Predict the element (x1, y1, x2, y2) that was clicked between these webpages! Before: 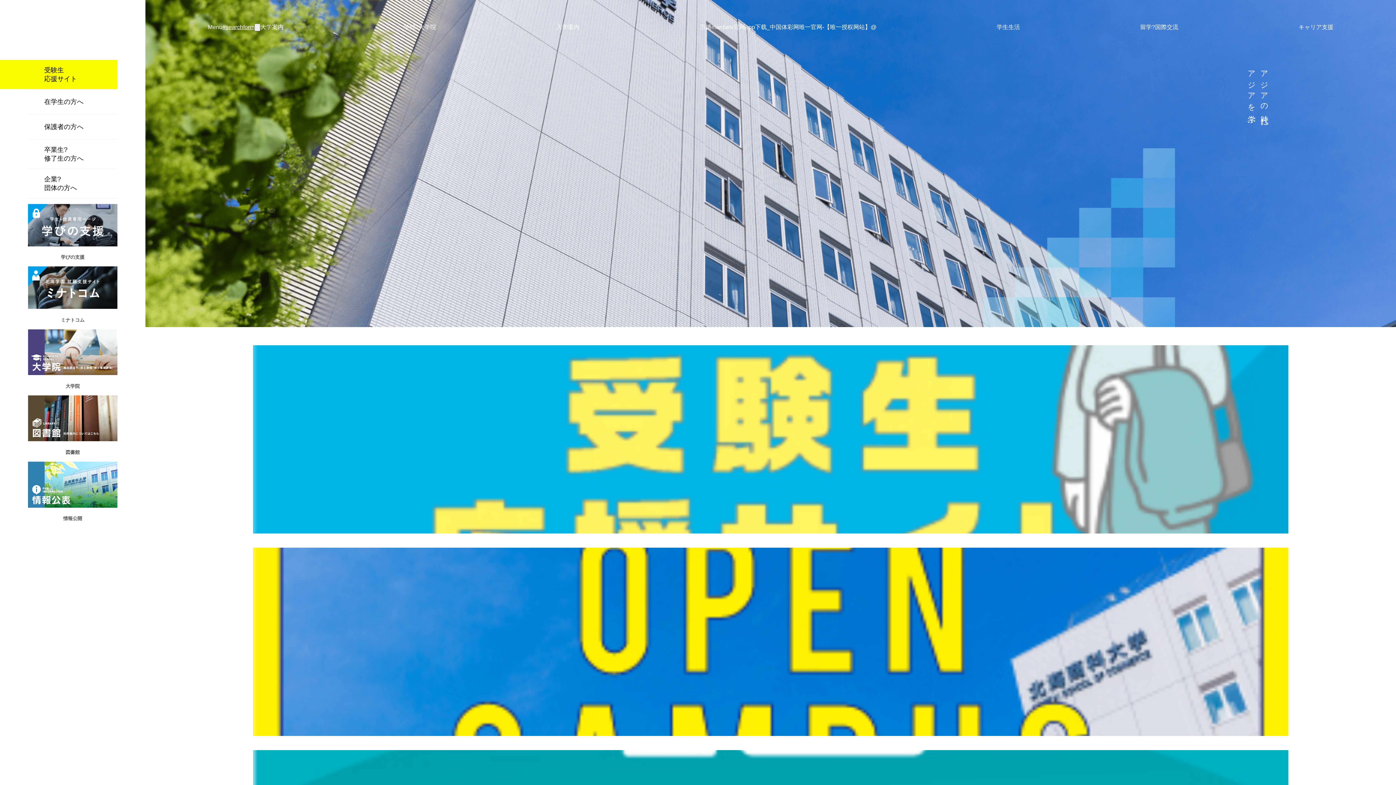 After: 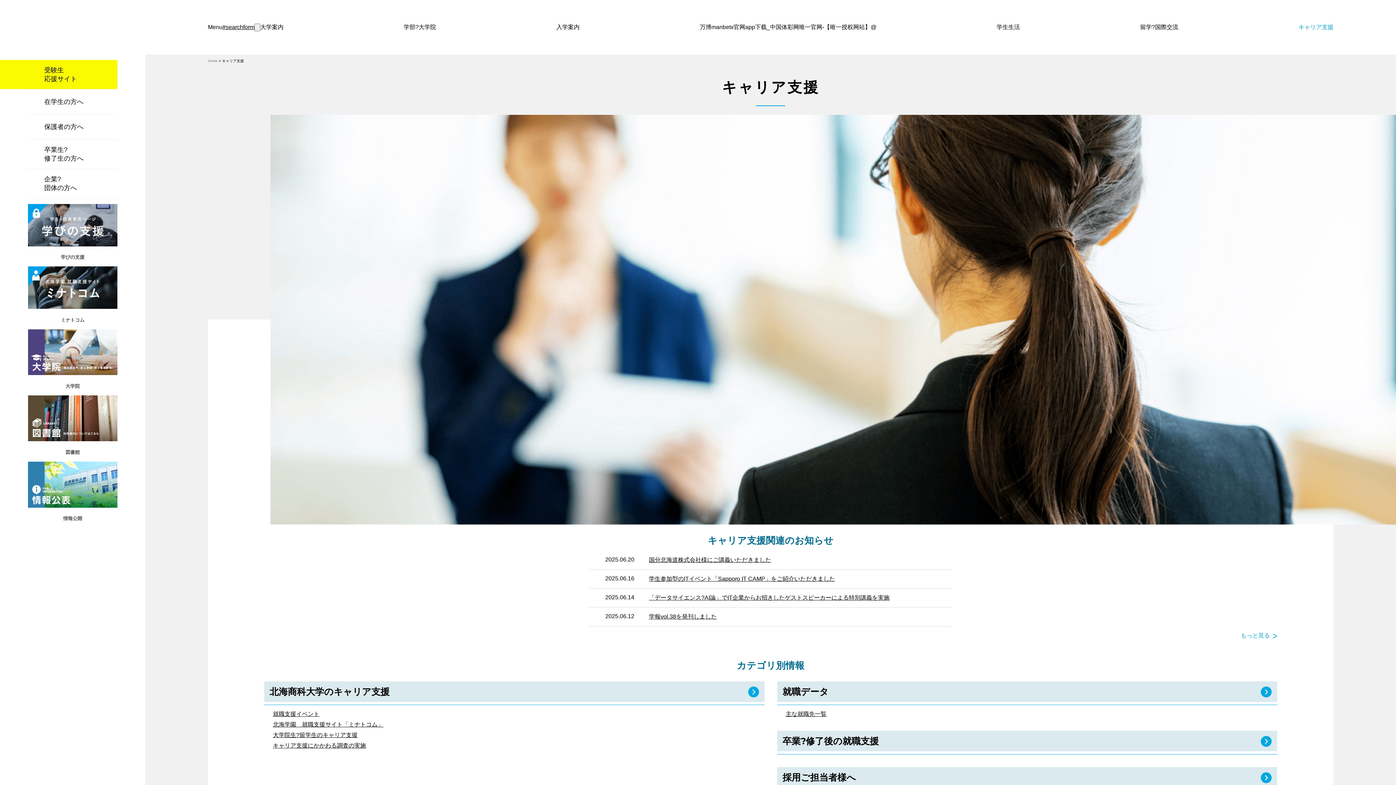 Action: label: キャリア支援 bbox: (1298, 23, 1333, 30)